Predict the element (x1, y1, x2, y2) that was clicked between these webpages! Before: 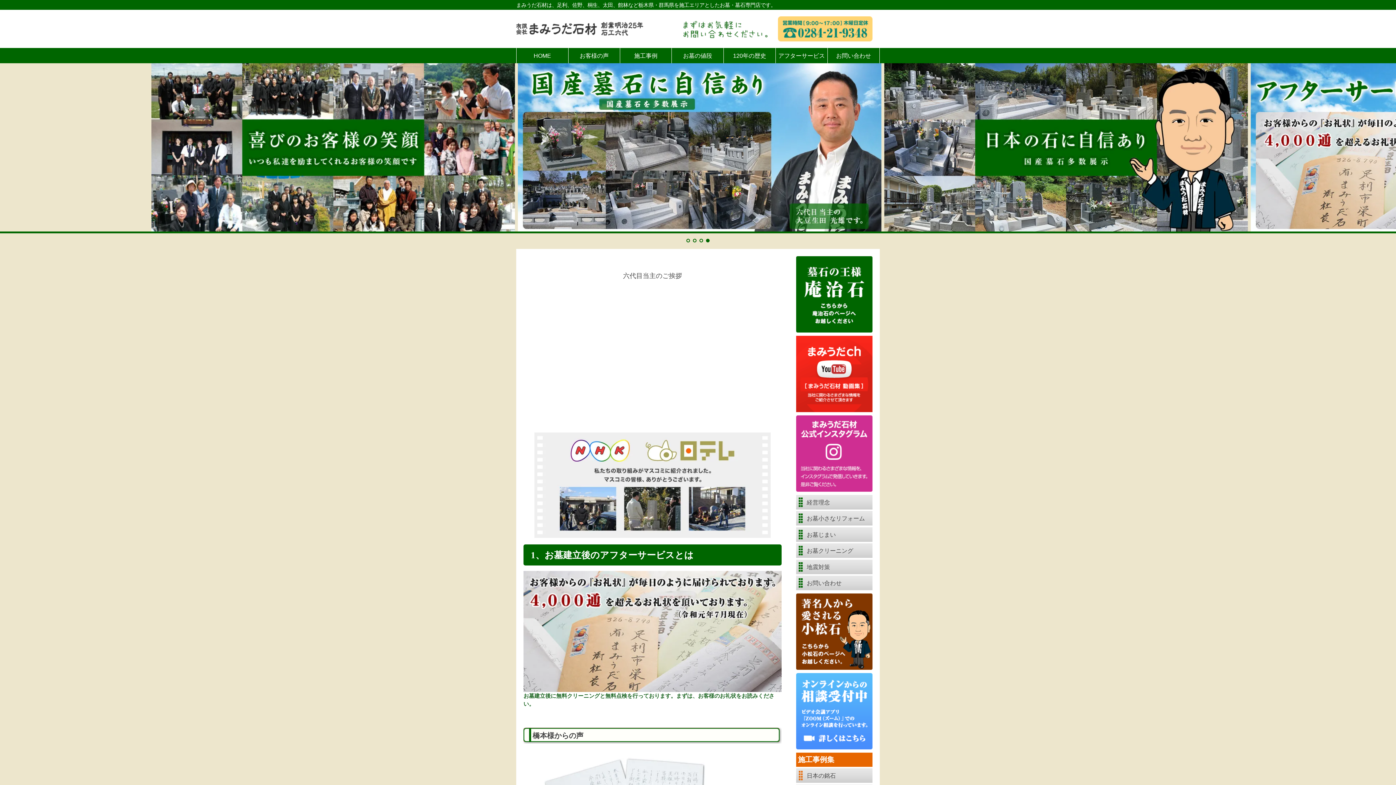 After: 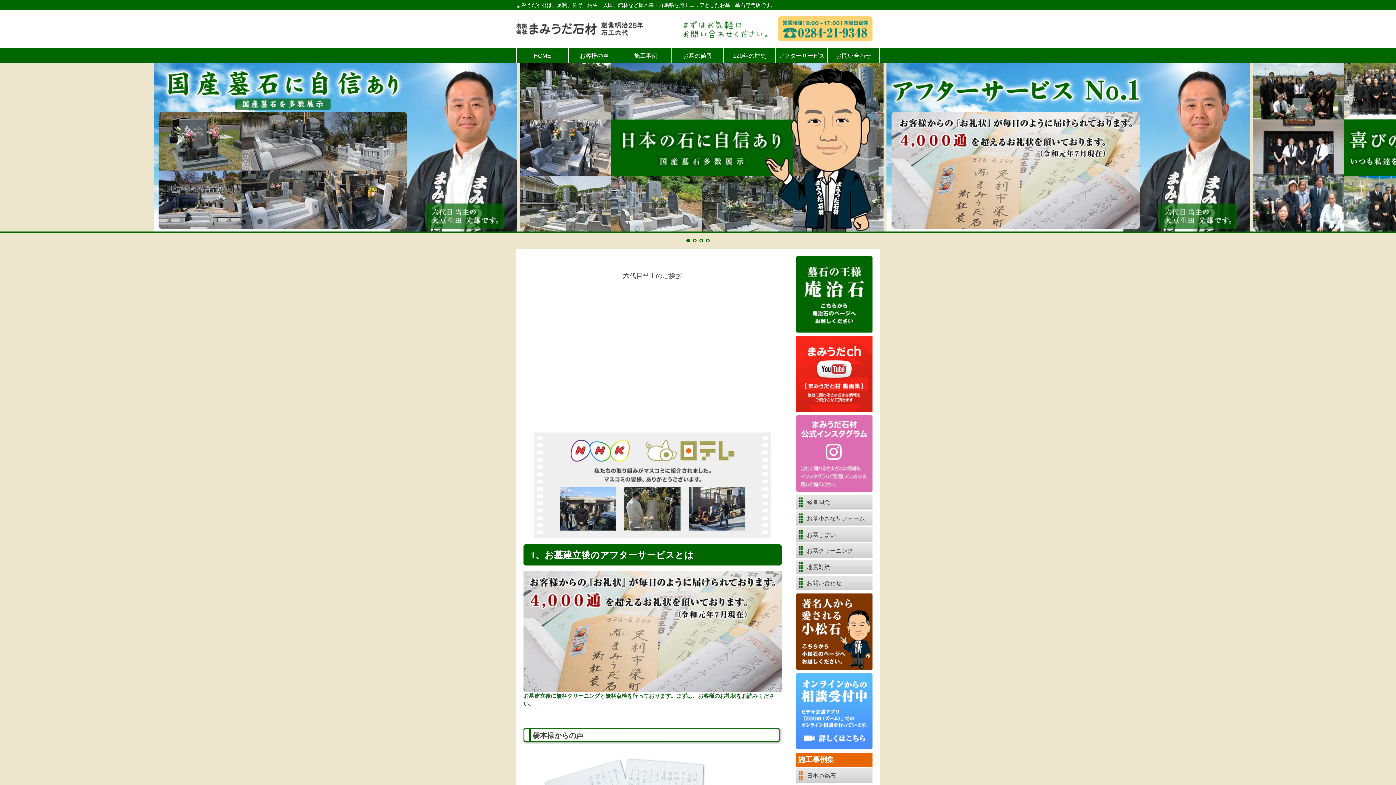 Action: bbox: (796, 415, 872, 491)